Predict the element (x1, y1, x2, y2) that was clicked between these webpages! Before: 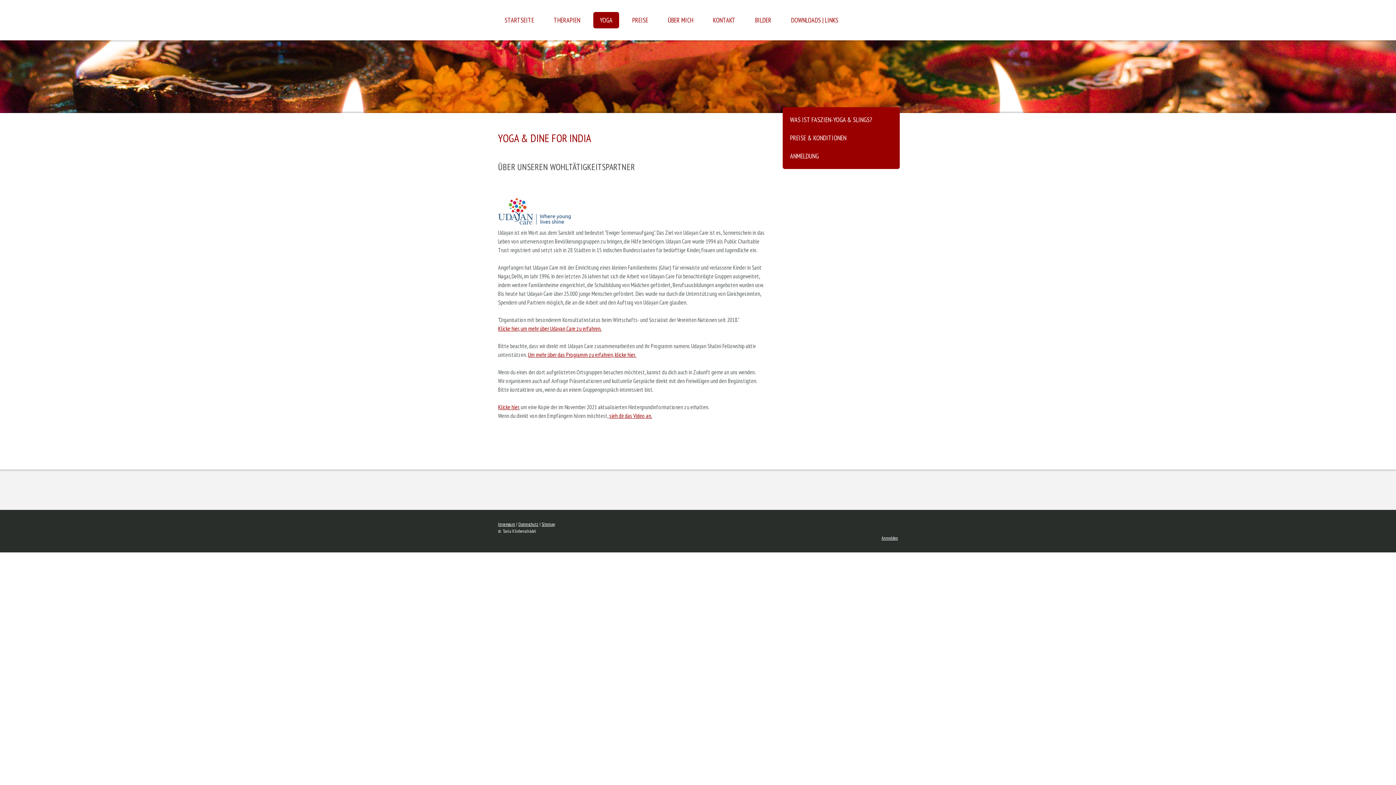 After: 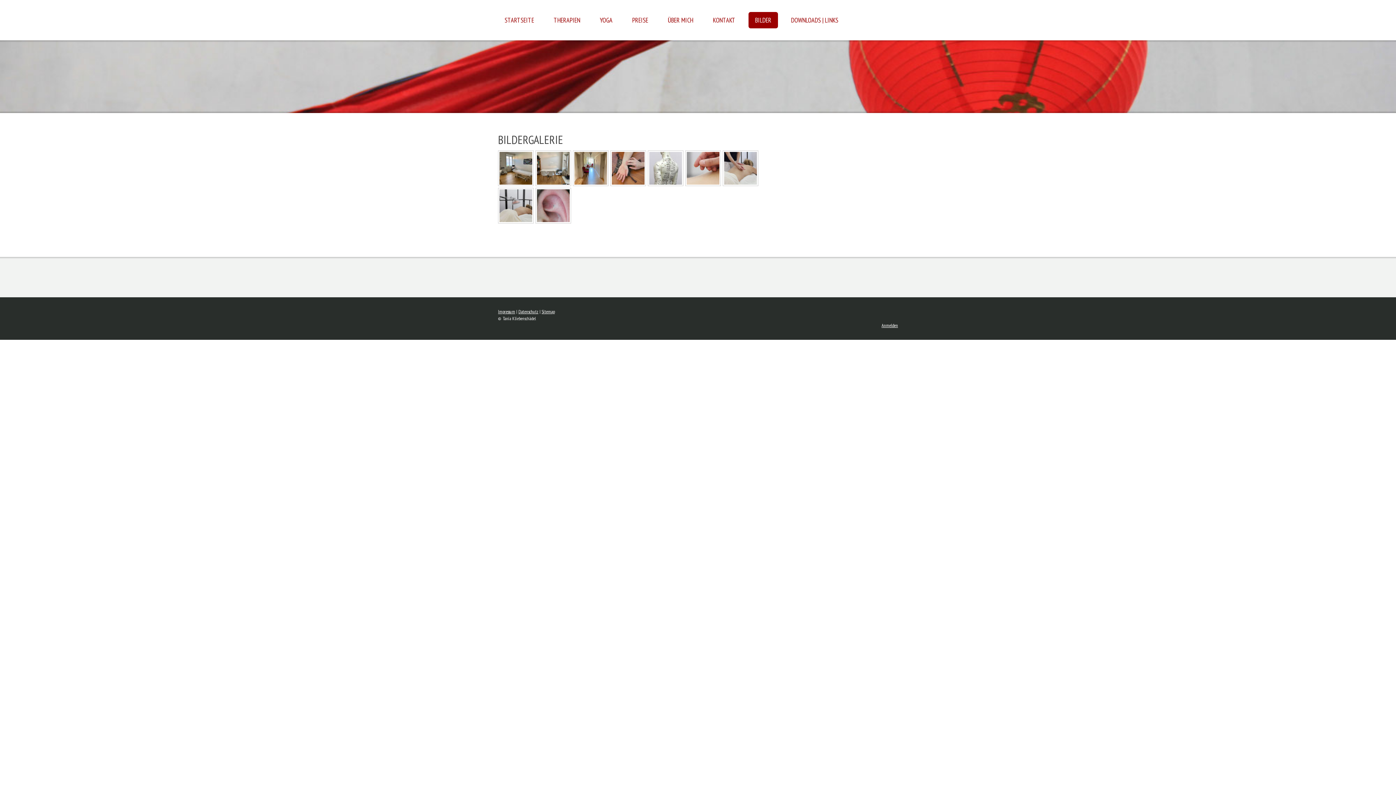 Action: bbox: (748, 12, 778, 28) label: BILDER